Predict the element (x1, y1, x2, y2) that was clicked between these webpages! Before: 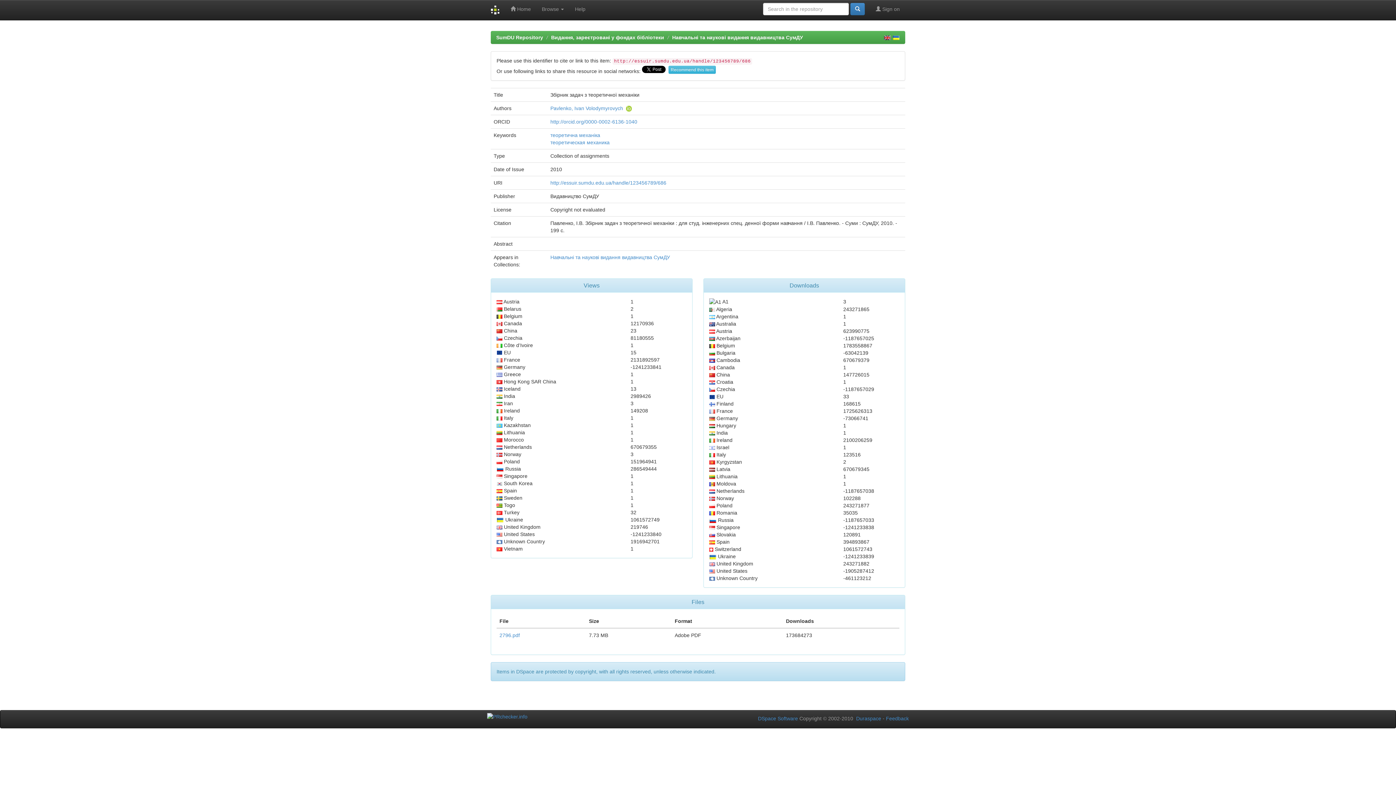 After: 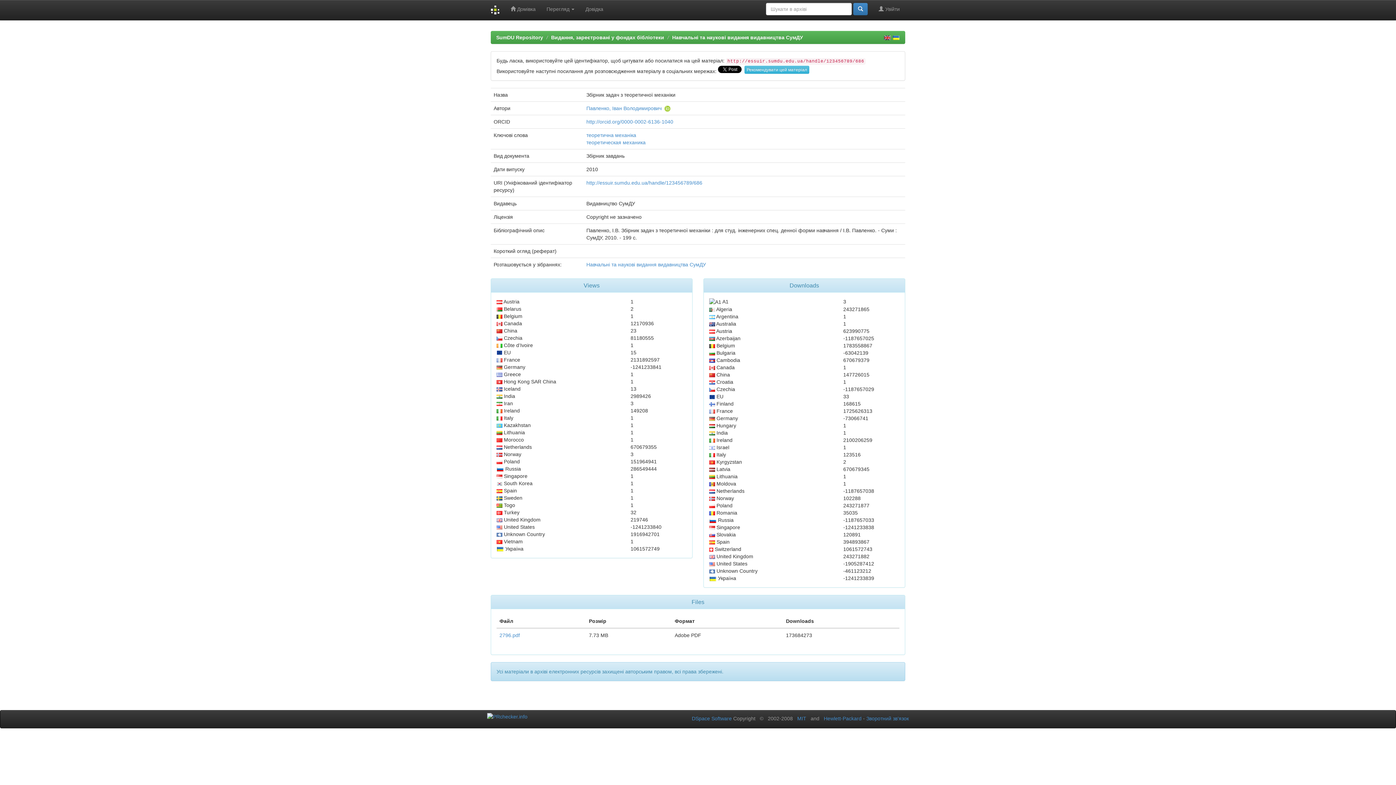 Action: bbox: (892, 34, 900, 40)